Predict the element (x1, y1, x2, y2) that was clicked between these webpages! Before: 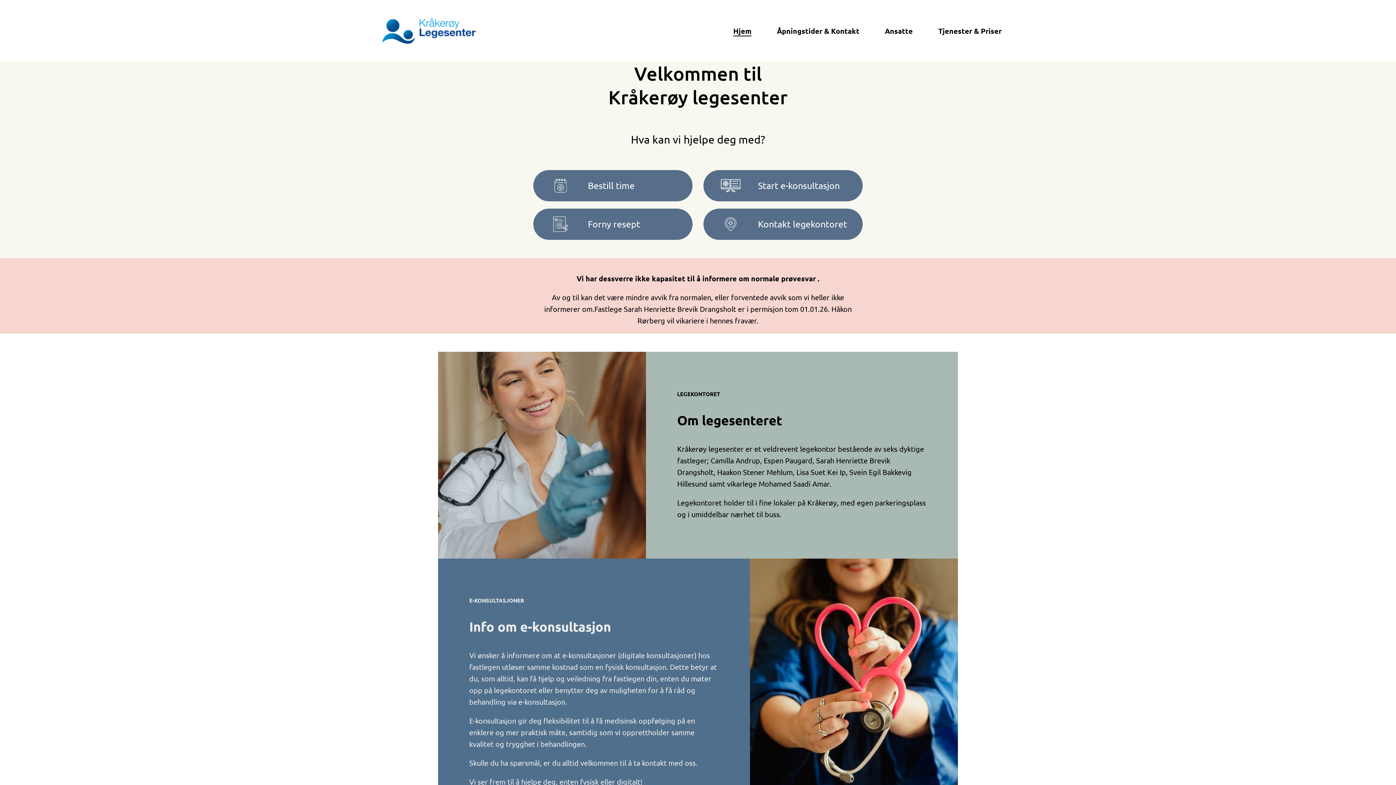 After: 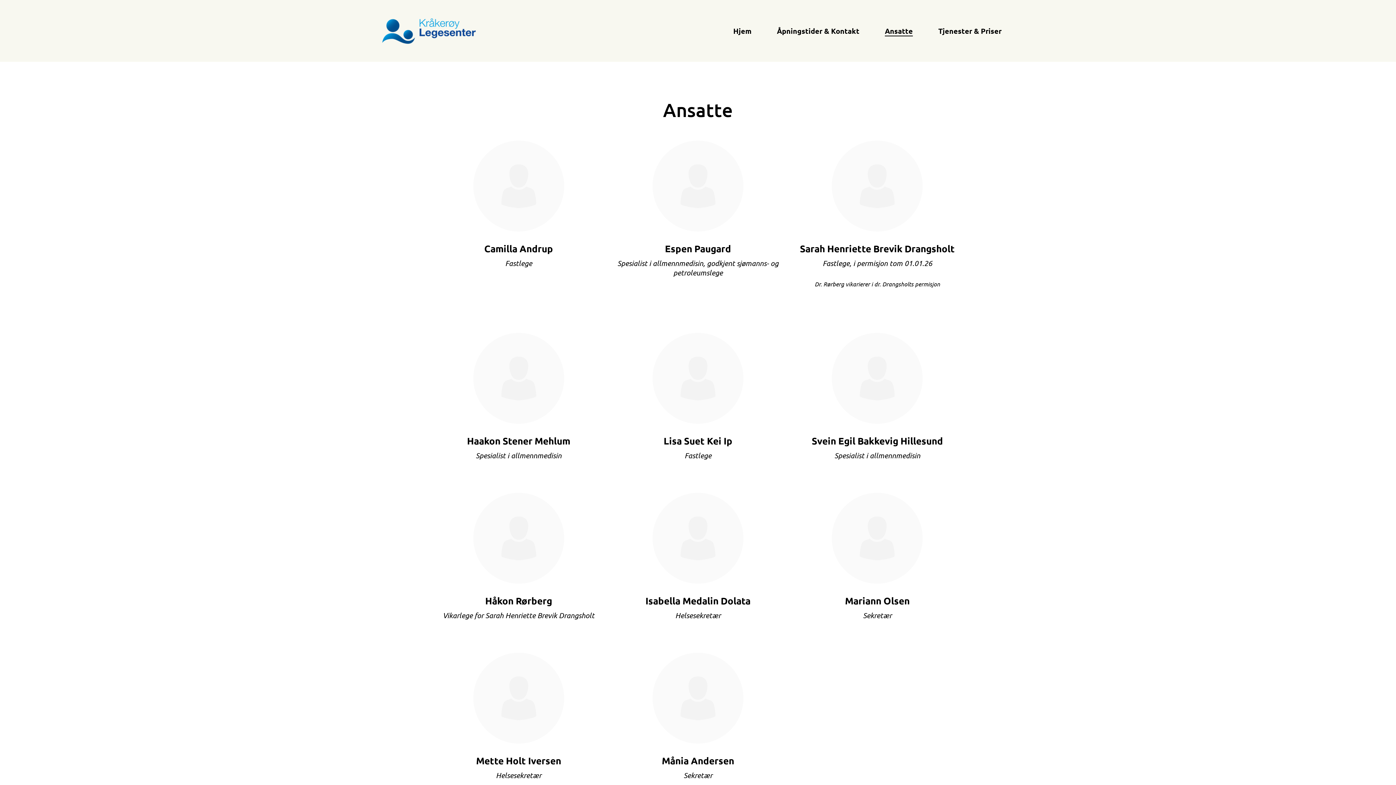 Action: label: Ansatte bbox: (885, 22, 913, 39)